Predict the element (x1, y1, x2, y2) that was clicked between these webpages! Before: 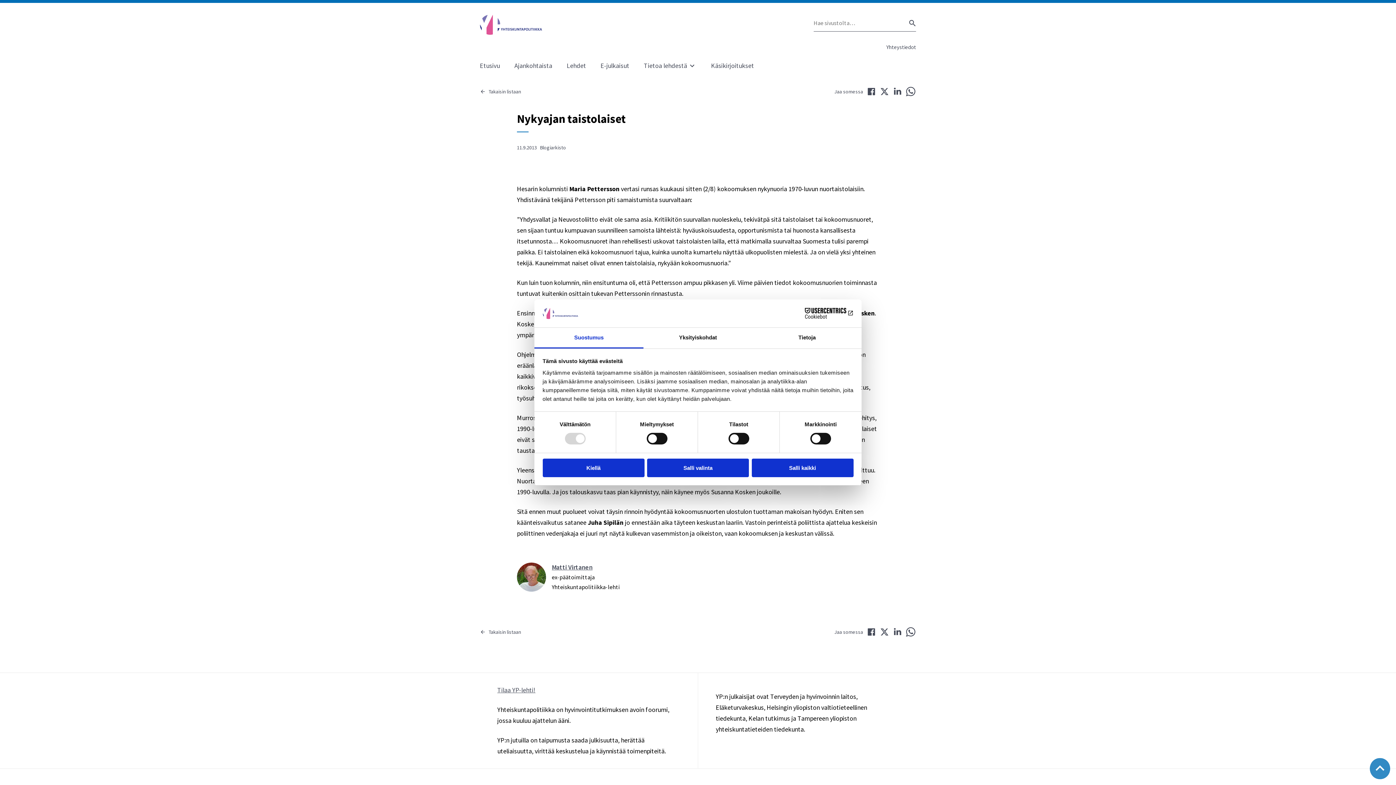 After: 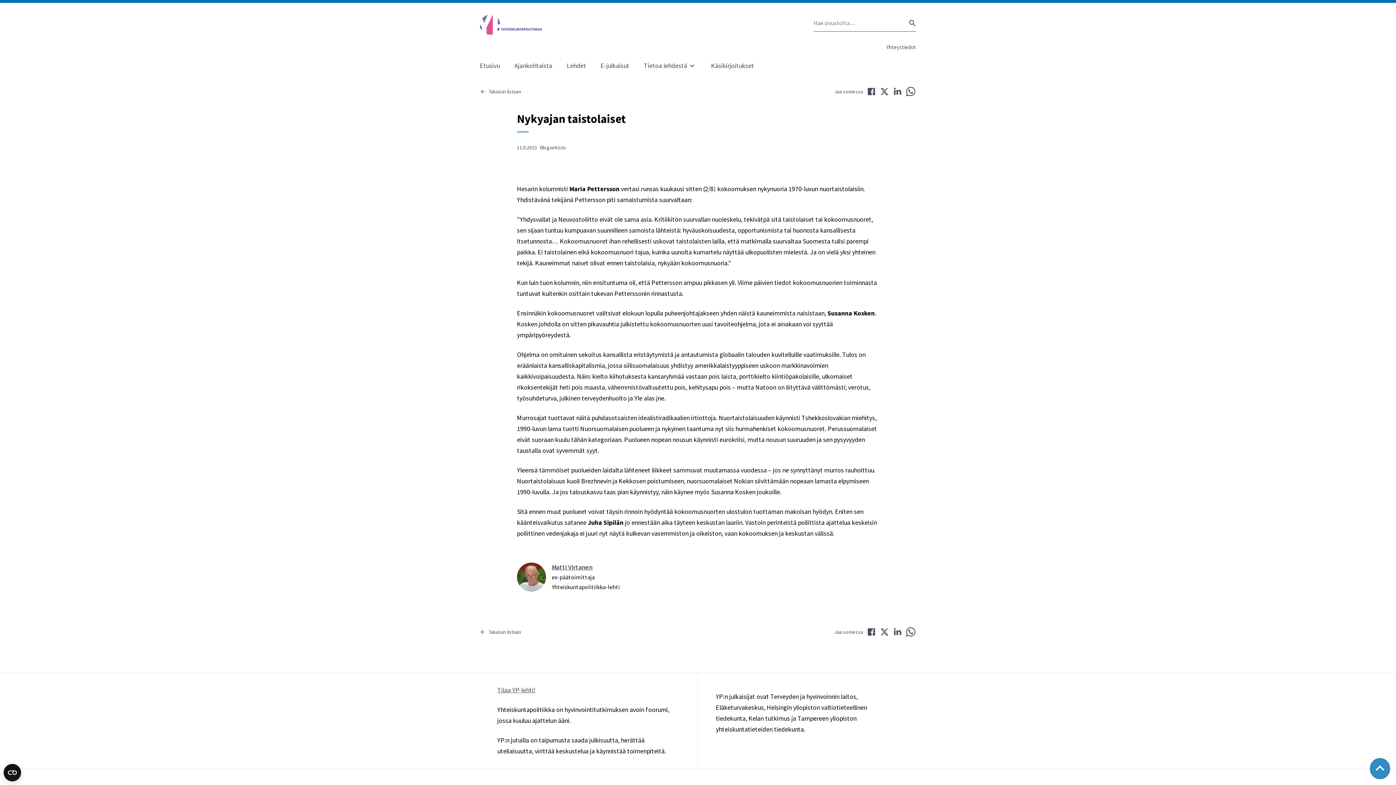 Action: label: Salli valinta bbox: (647, 458, 749, 477)